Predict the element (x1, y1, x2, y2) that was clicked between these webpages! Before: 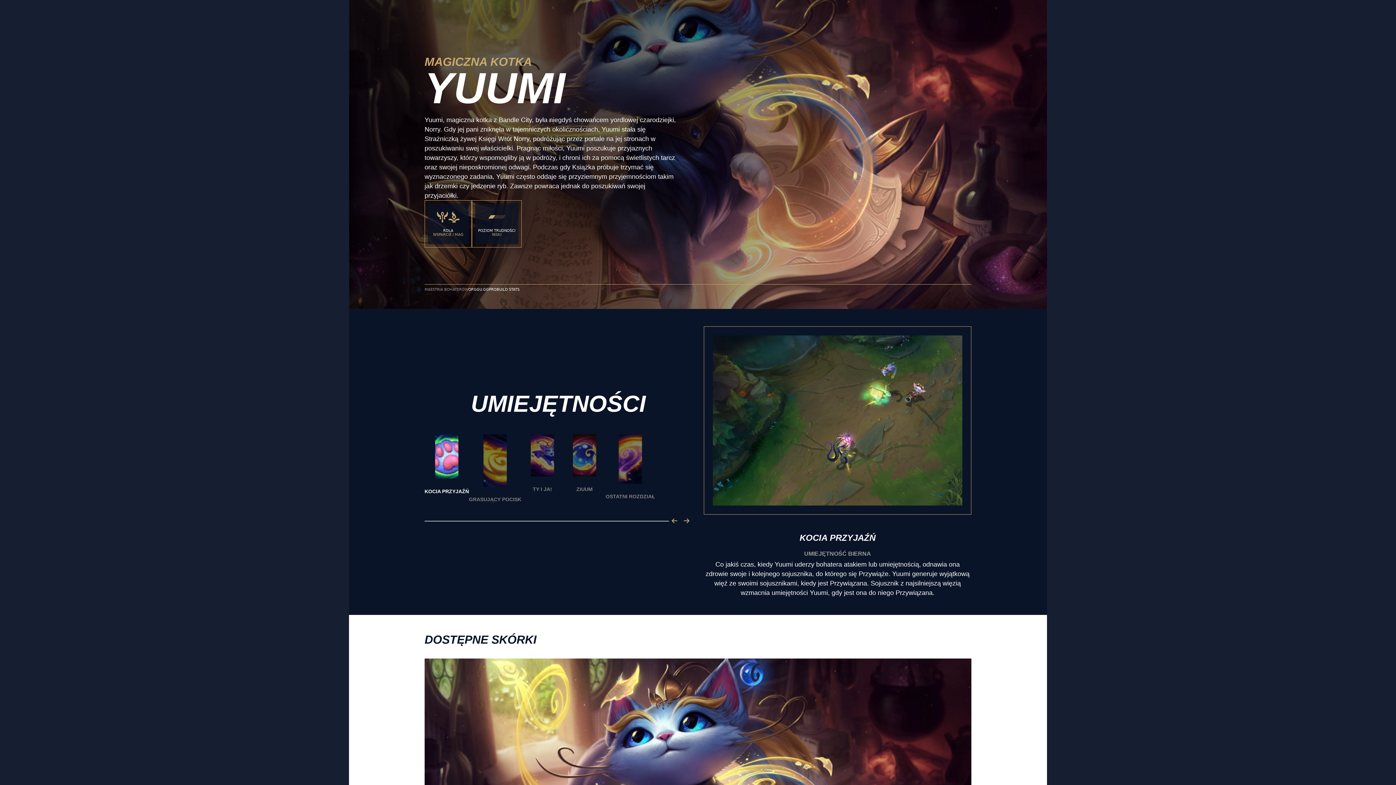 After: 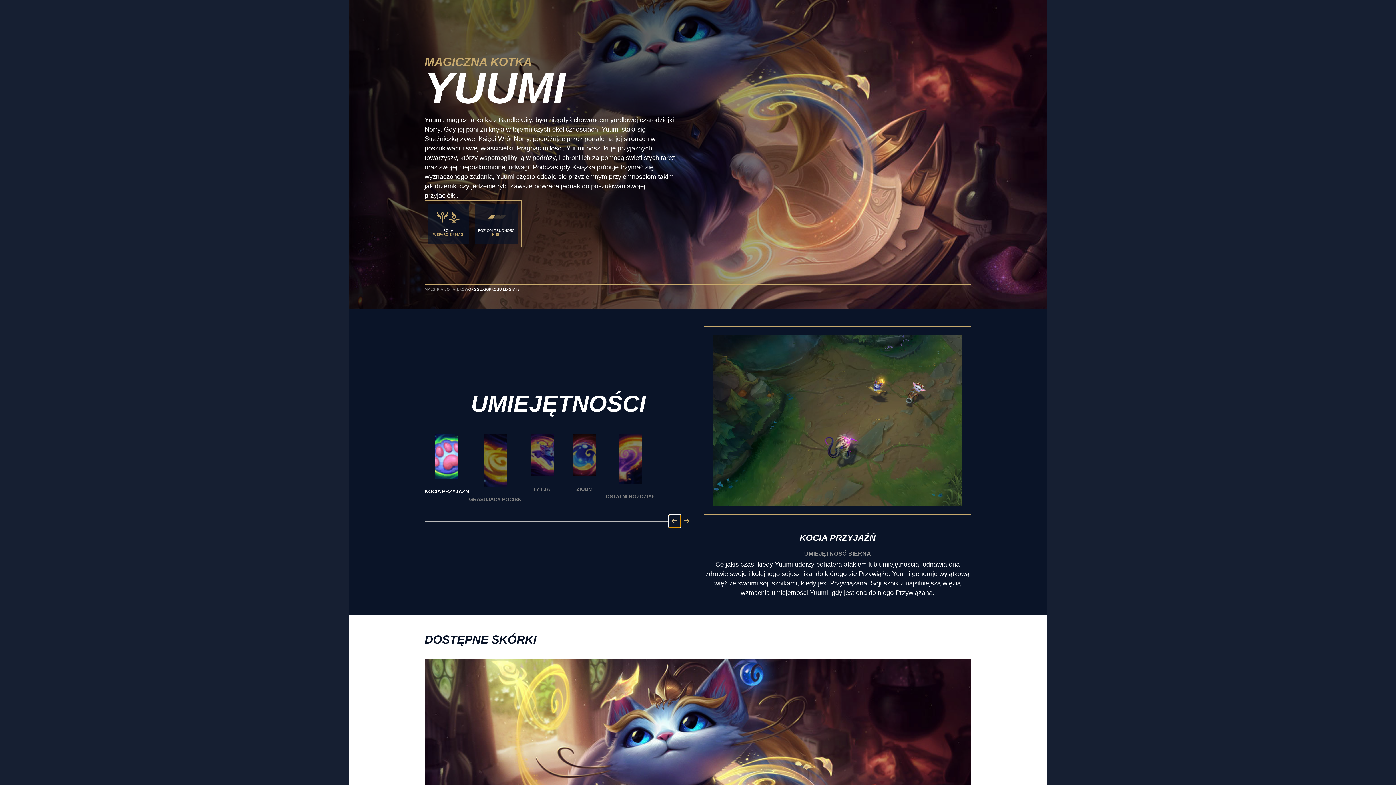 Action: label: previous-button bbox: (669, 515, 680, 527)